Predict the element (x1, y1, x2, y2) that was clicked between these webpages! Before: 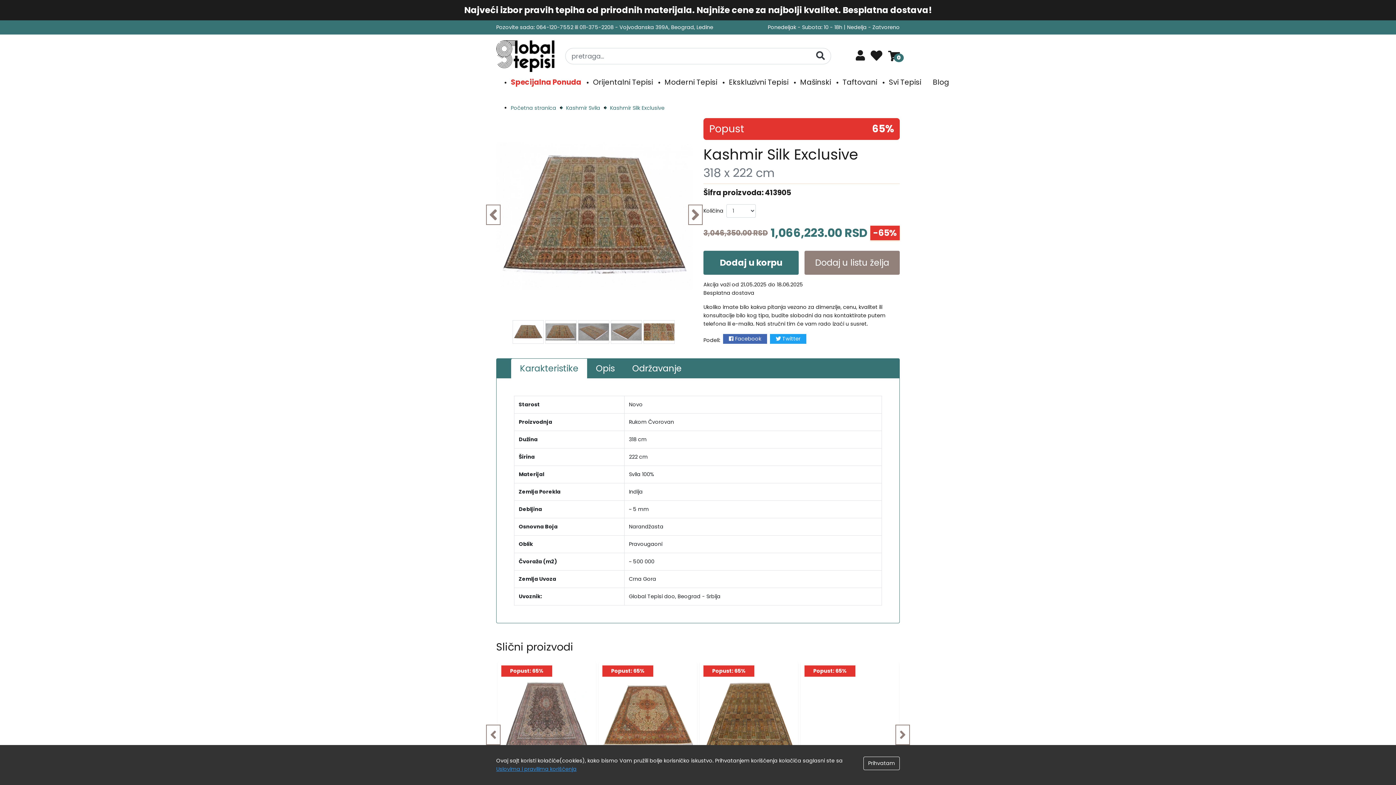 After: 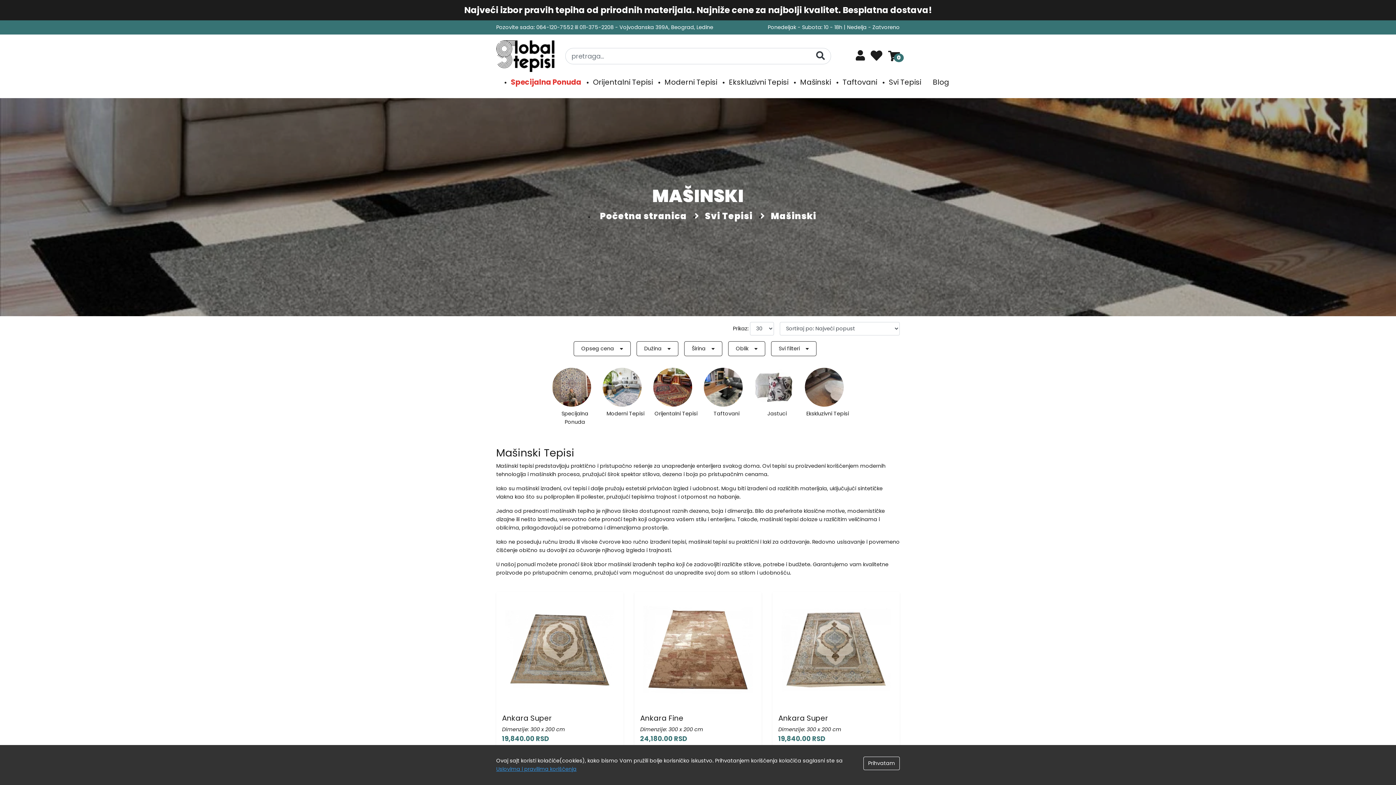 Action: bbox: (800, 72, 831, 92) label: Mašinski